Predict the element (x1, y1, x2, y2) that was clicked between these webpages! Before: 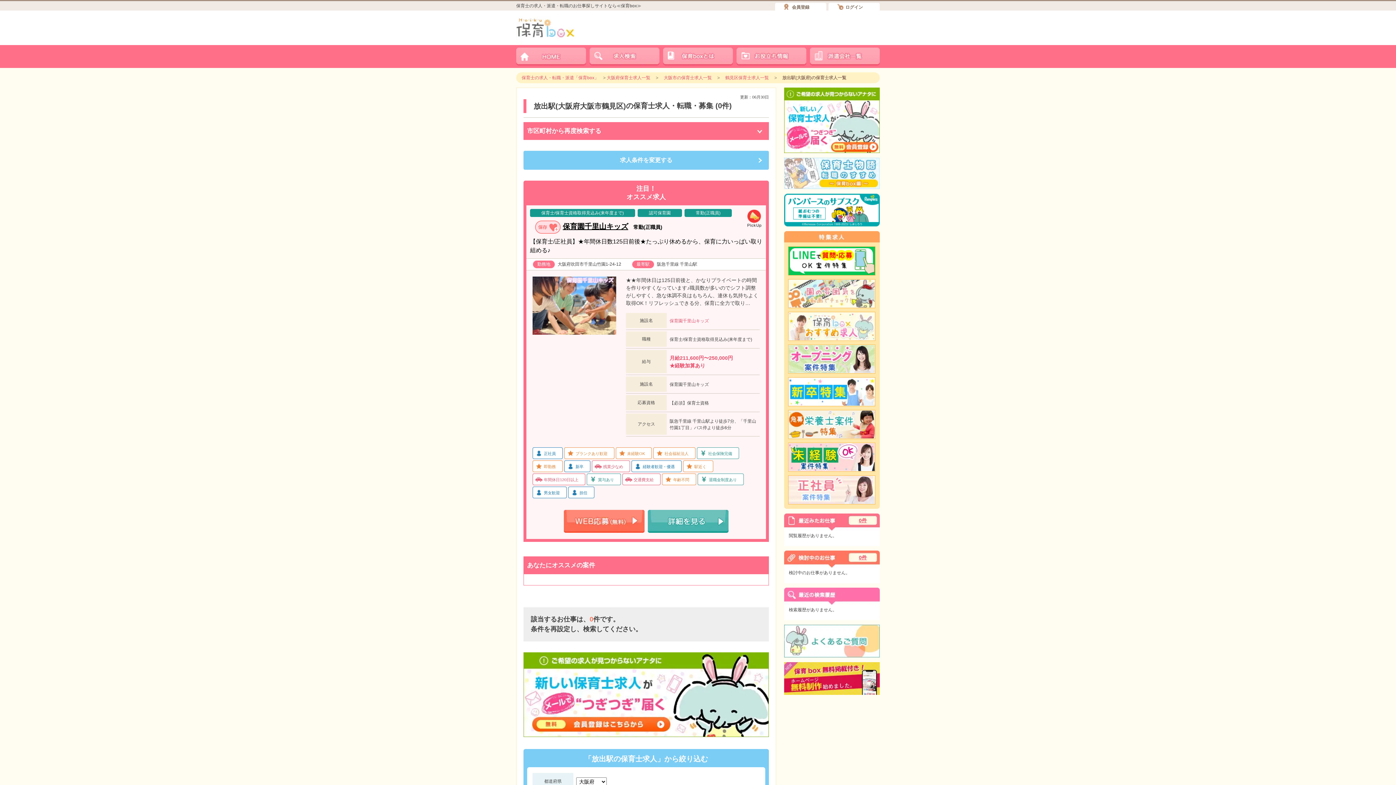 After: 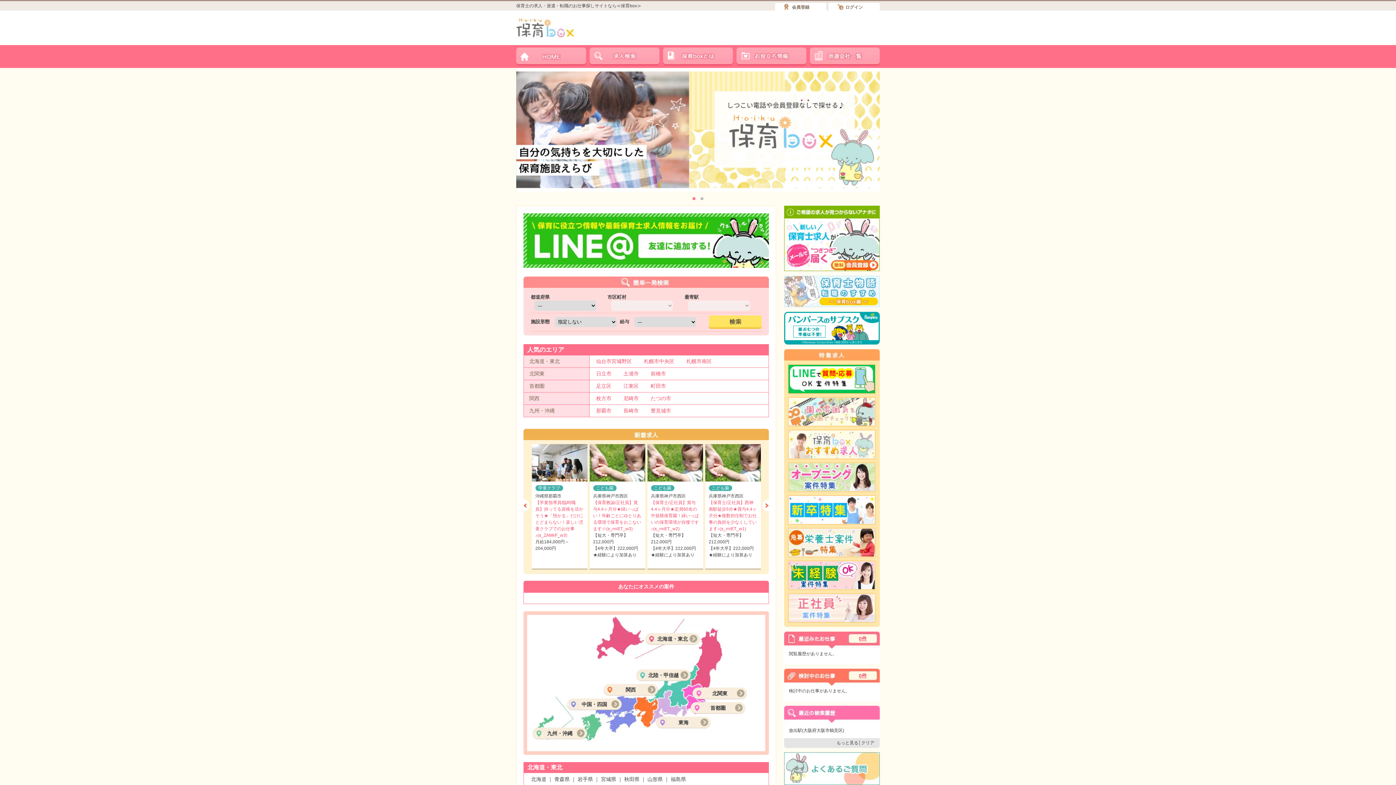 Action: bbox: (516, 47, 586, 65)